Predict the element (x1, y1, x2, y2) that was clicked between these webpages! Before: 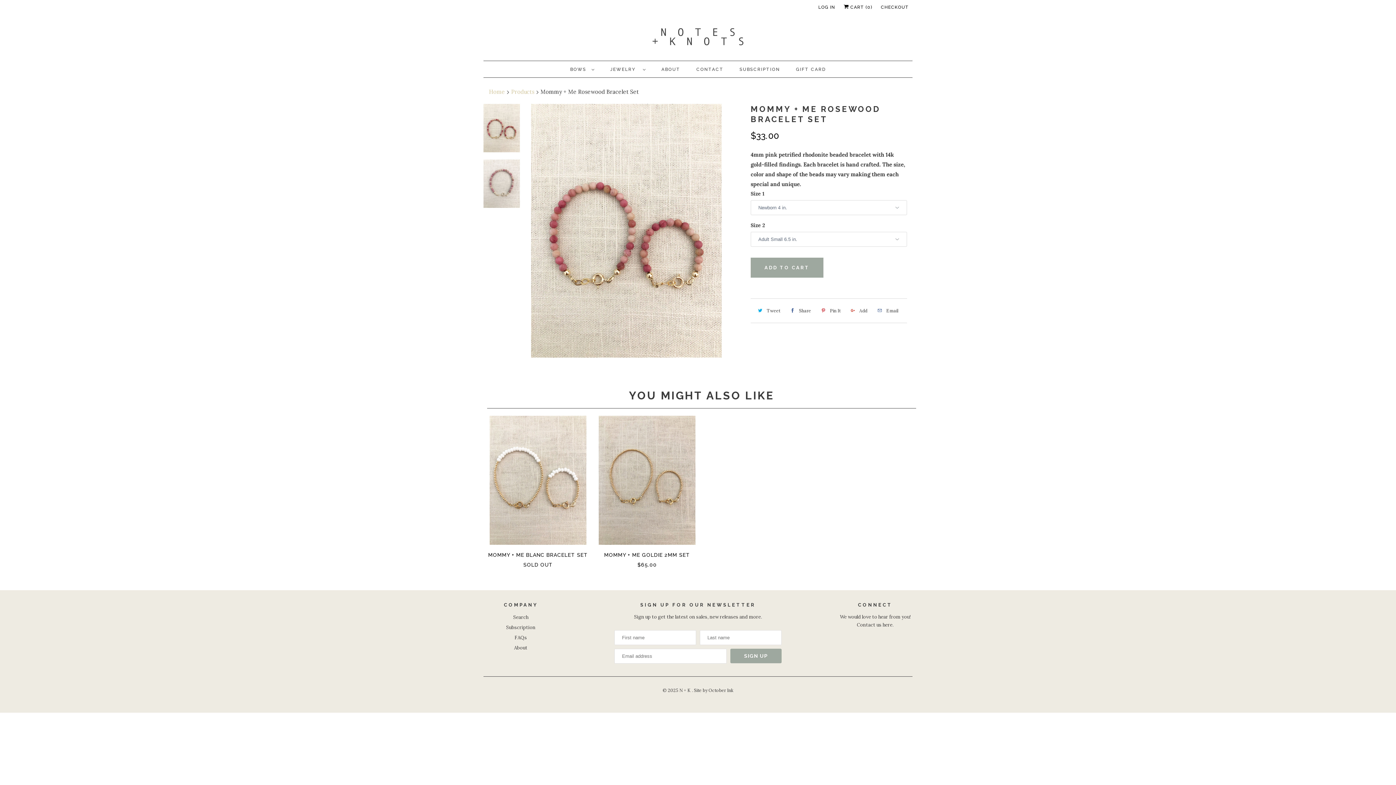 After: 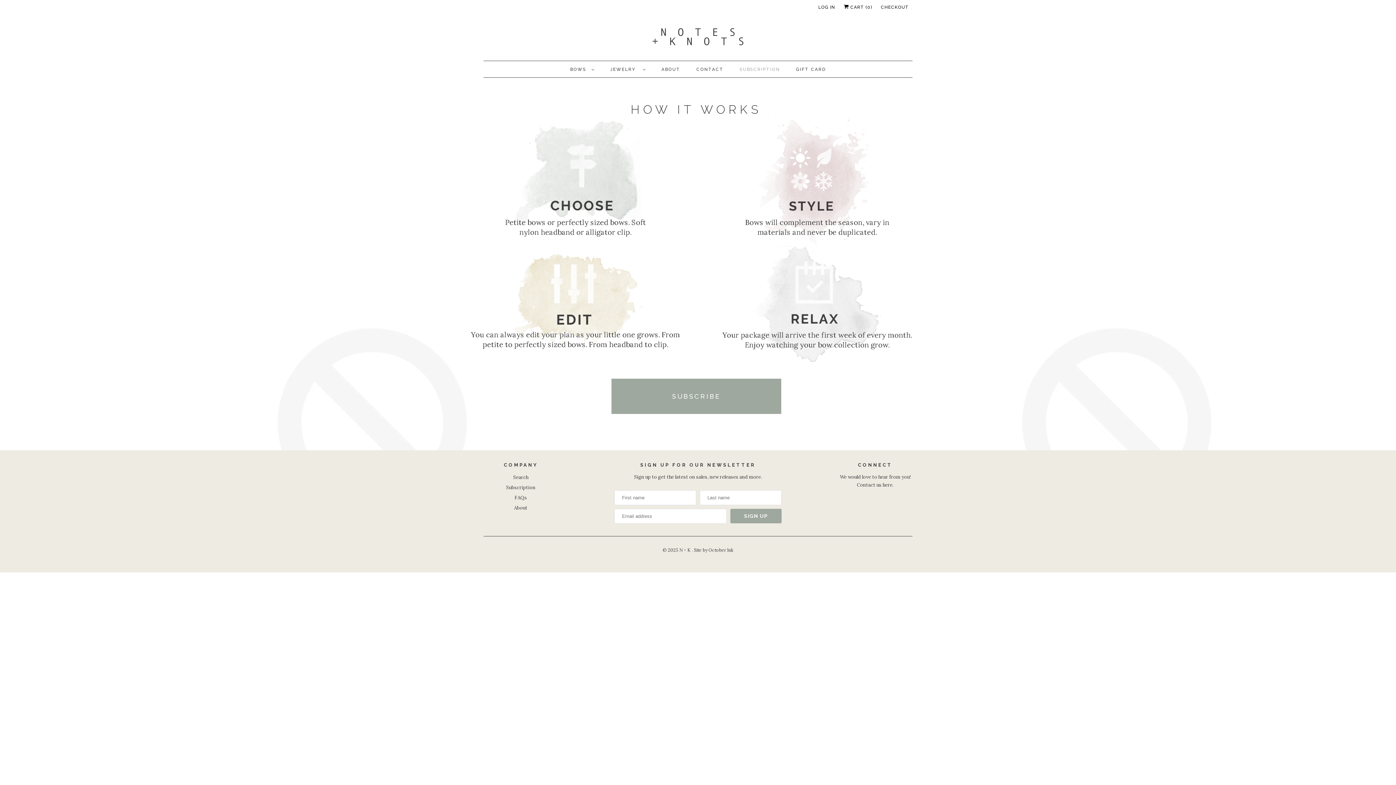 Action: bbox: (506, 624, 535, 630) label: Subscription